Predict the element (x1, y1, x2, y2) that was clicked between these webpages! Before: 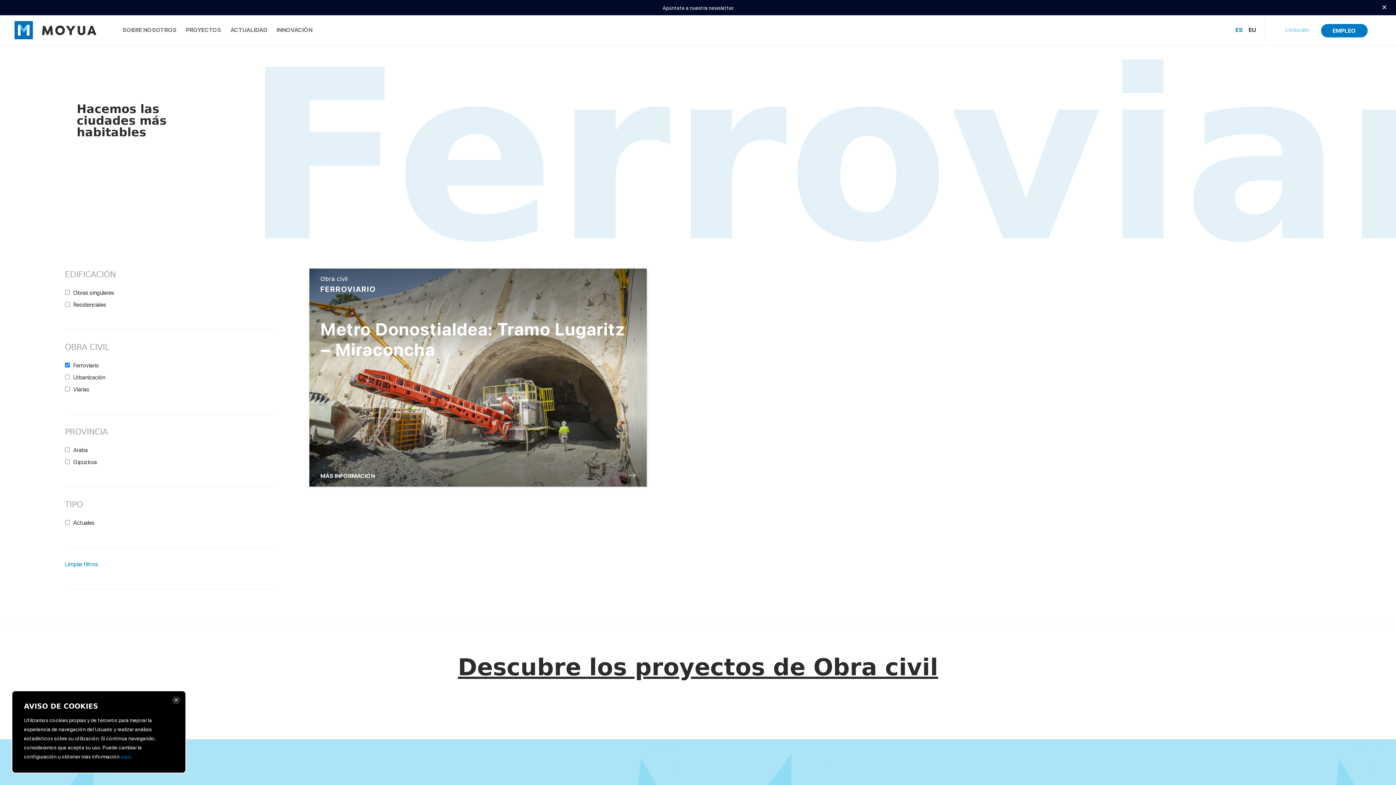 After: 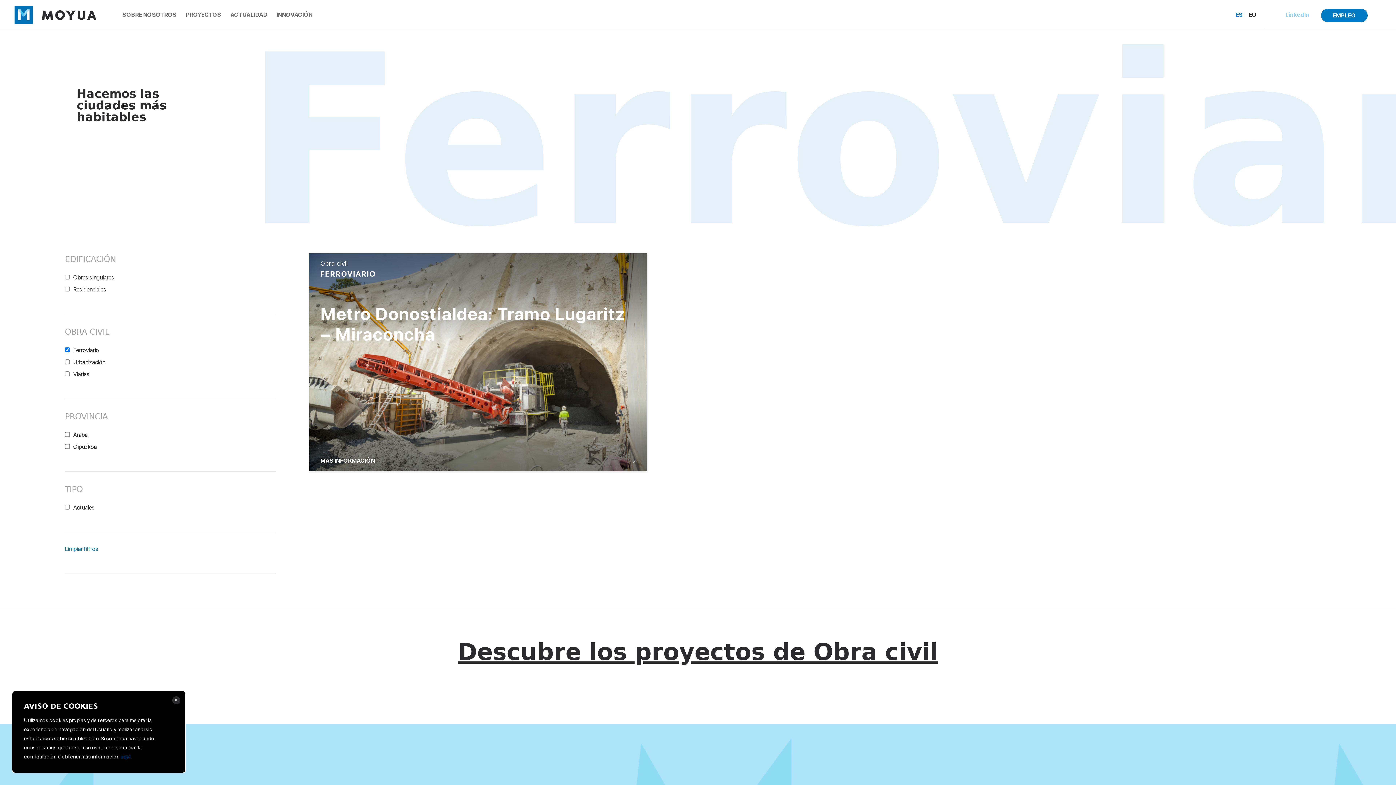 Action: label: Cerrar bbox: (1382, 2, 1387, 10)